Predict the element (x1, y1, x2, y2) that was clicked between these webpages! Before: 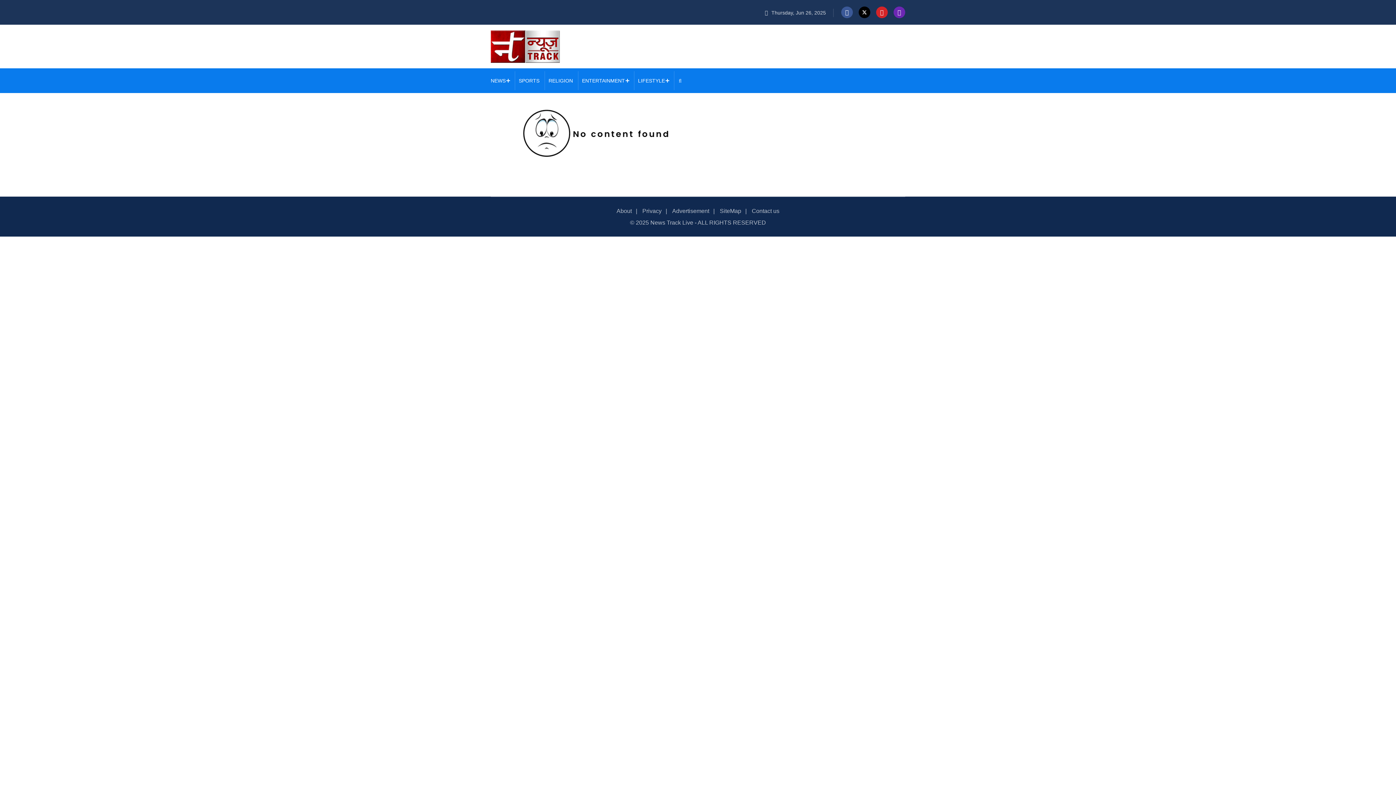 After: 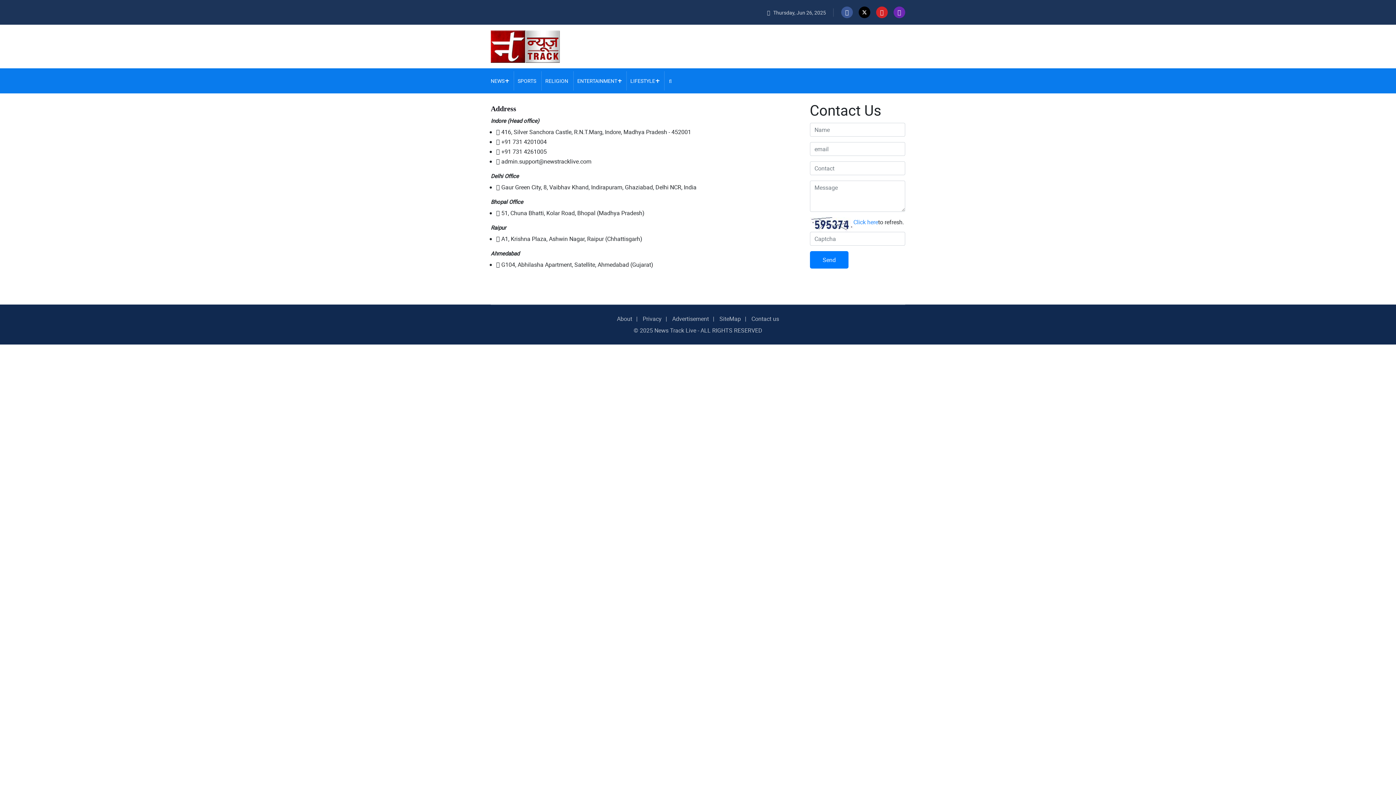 Action: label: Contact us bbox: (752, 208, 779, 214)